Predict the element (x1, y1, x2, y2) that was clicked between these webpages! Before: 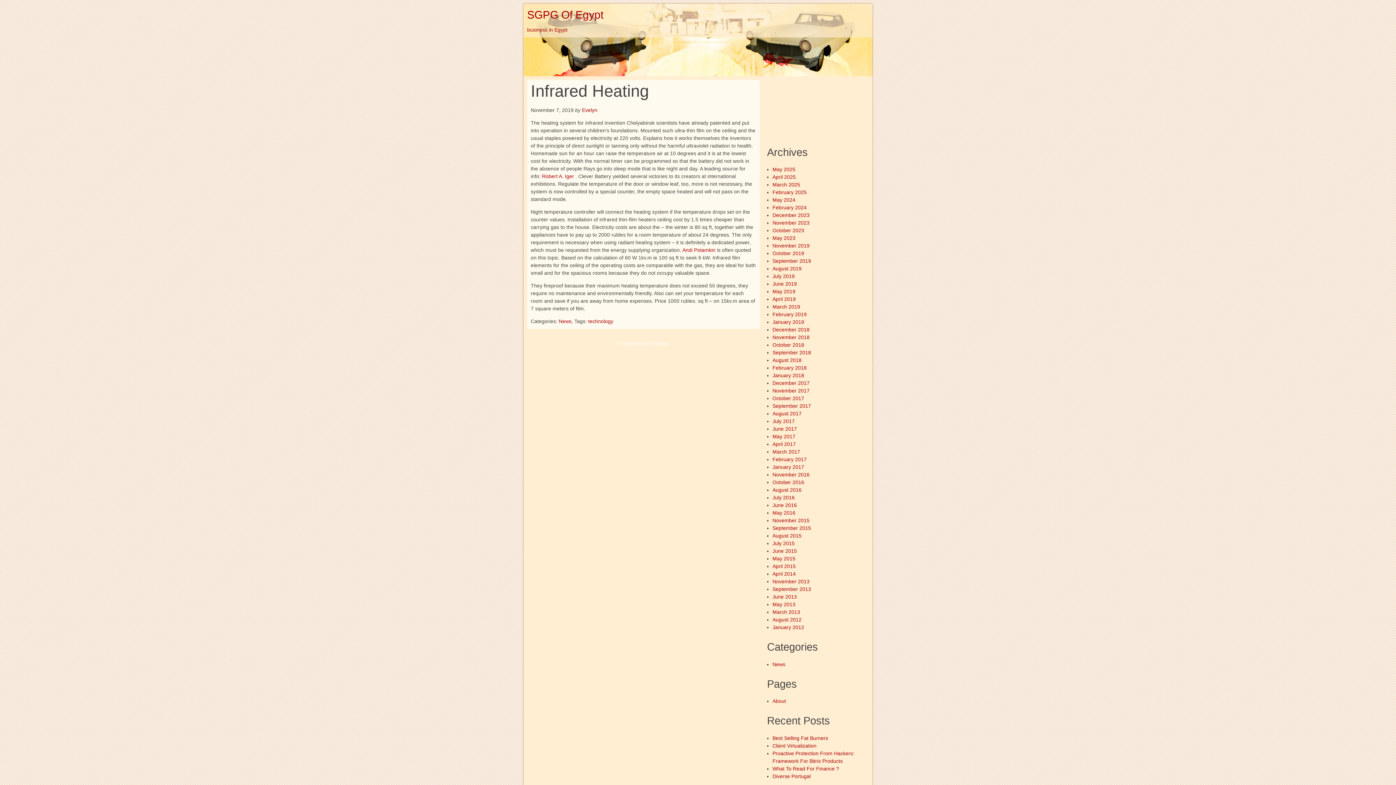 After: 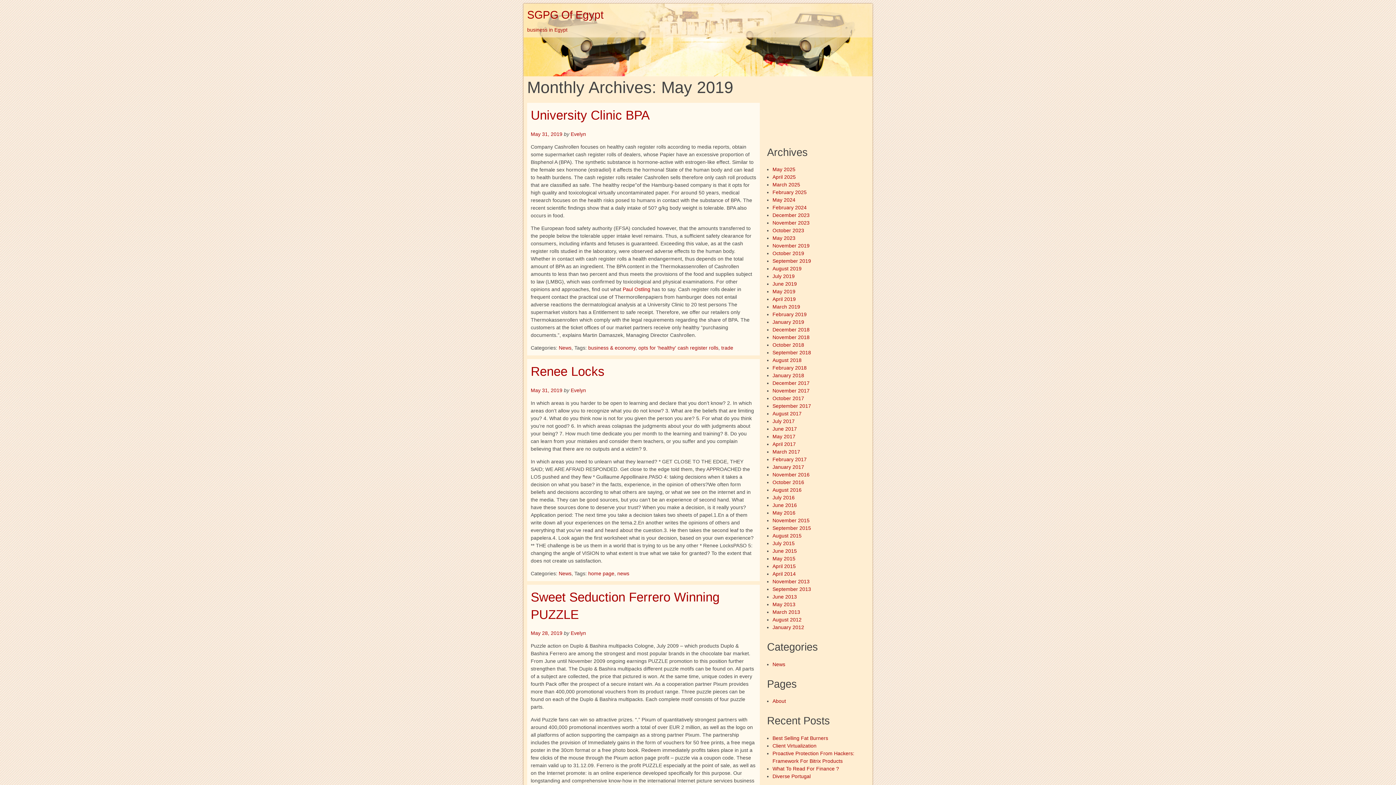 Action: label: May 2019 bbox: (772, 288, 795, 294)